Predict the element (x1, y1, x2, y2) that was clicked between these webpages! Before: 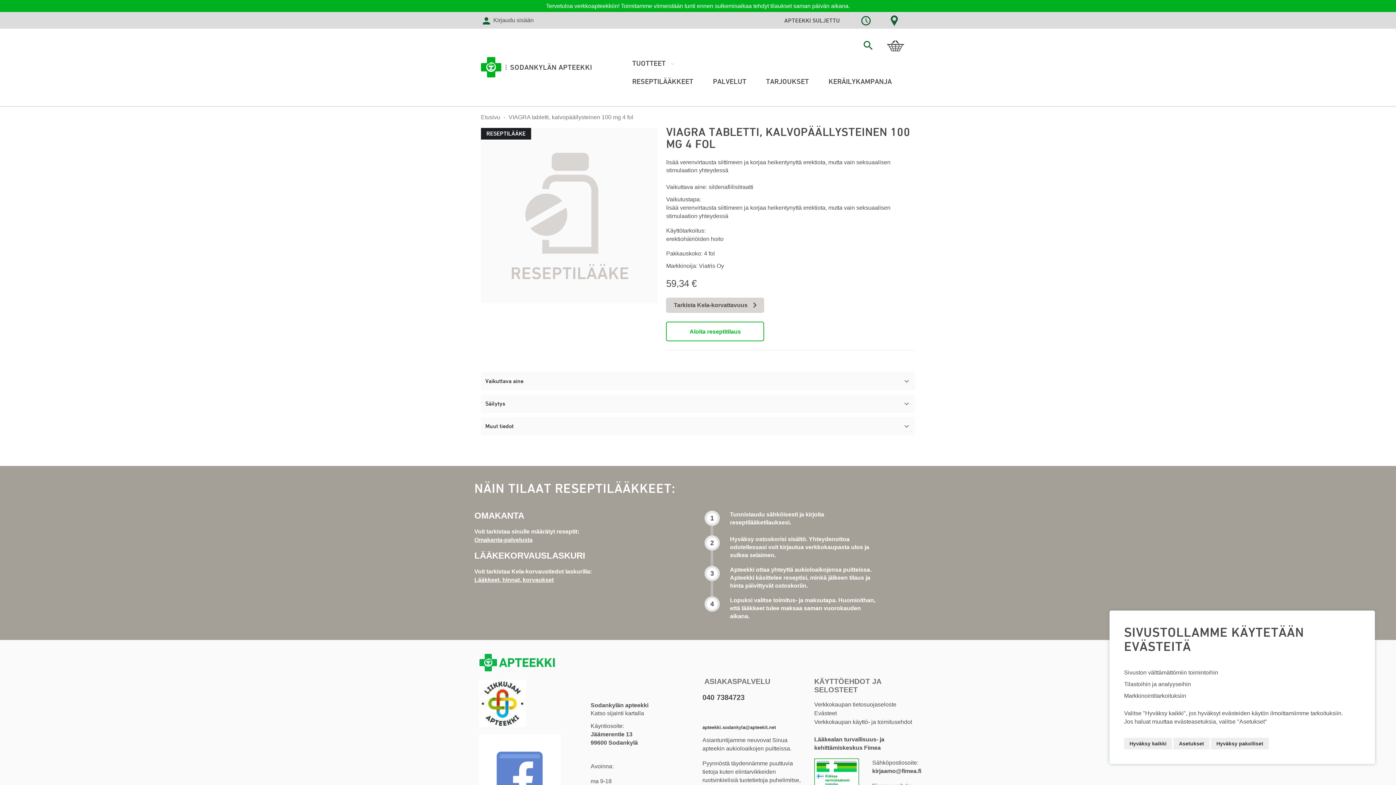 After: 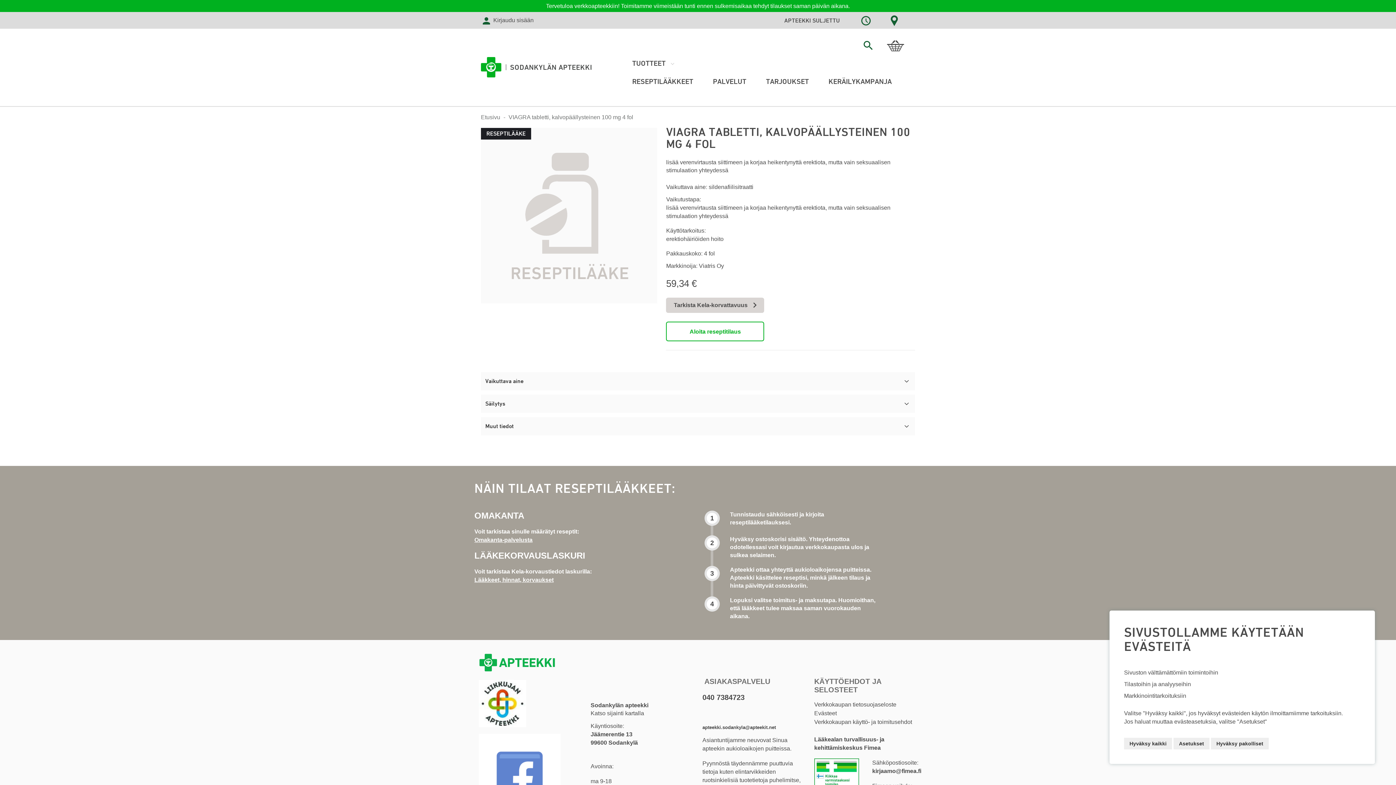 Action: bbox: (474, 537, 532, 543) label: Omakanta-palvelusta